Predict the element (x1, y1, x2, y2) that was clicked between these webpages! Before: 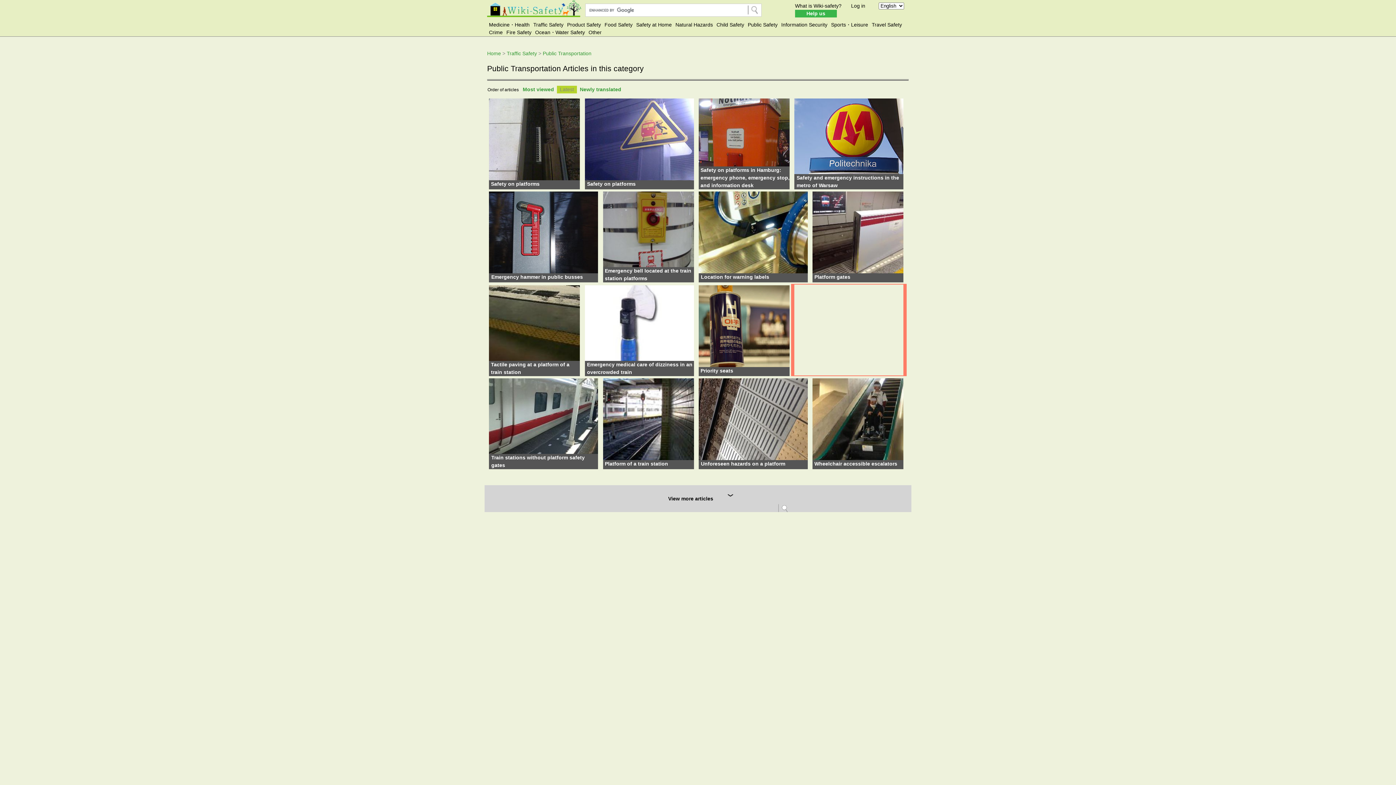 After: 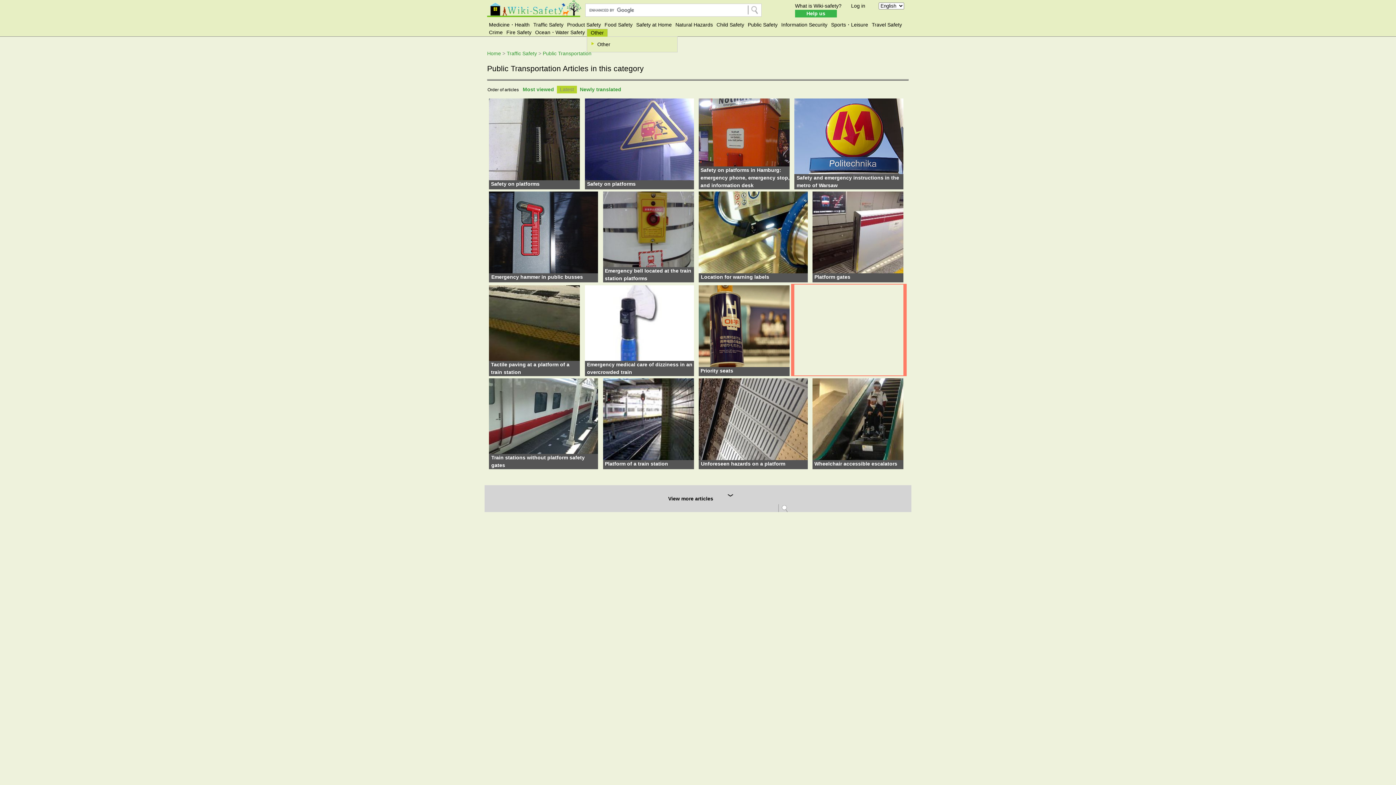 Action: bbox: (588, 28, 601, 36) label: Other